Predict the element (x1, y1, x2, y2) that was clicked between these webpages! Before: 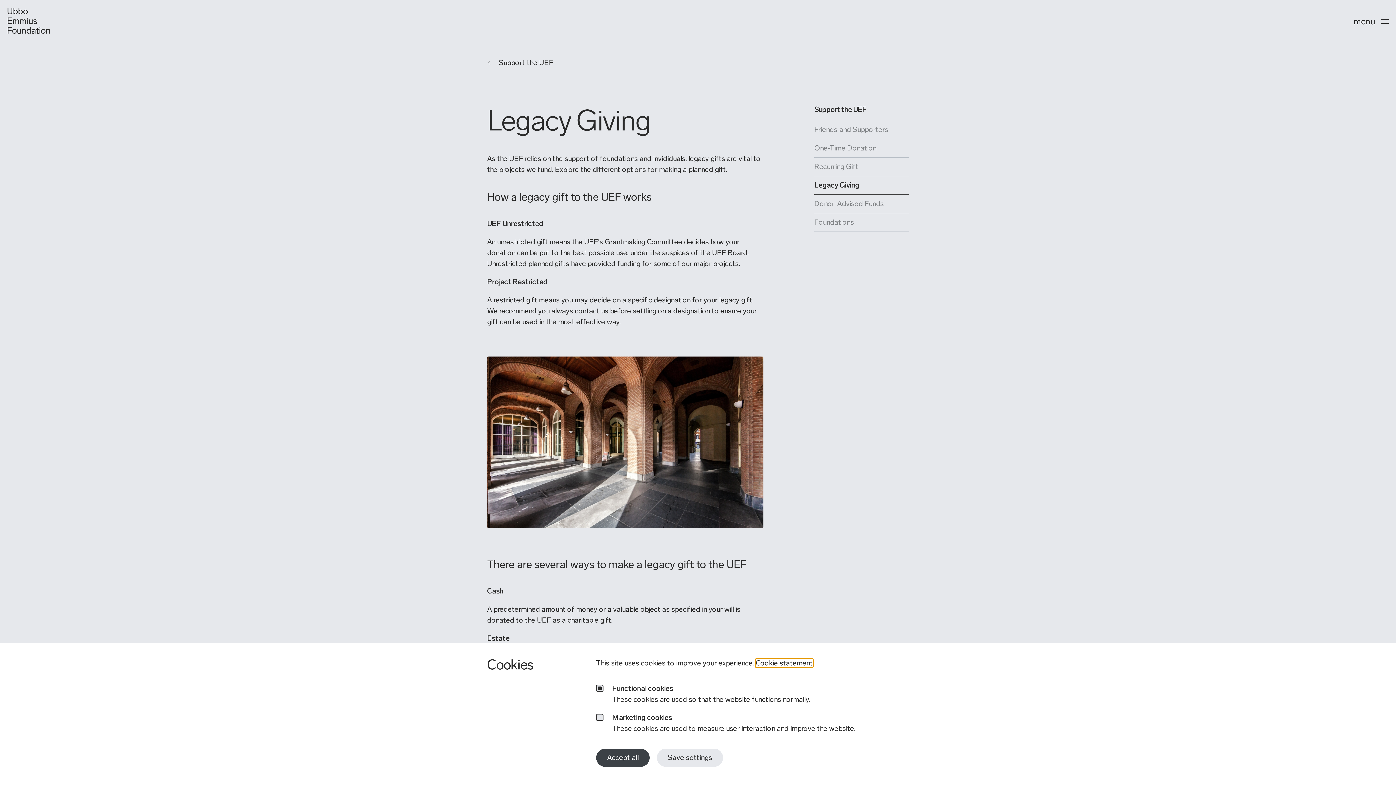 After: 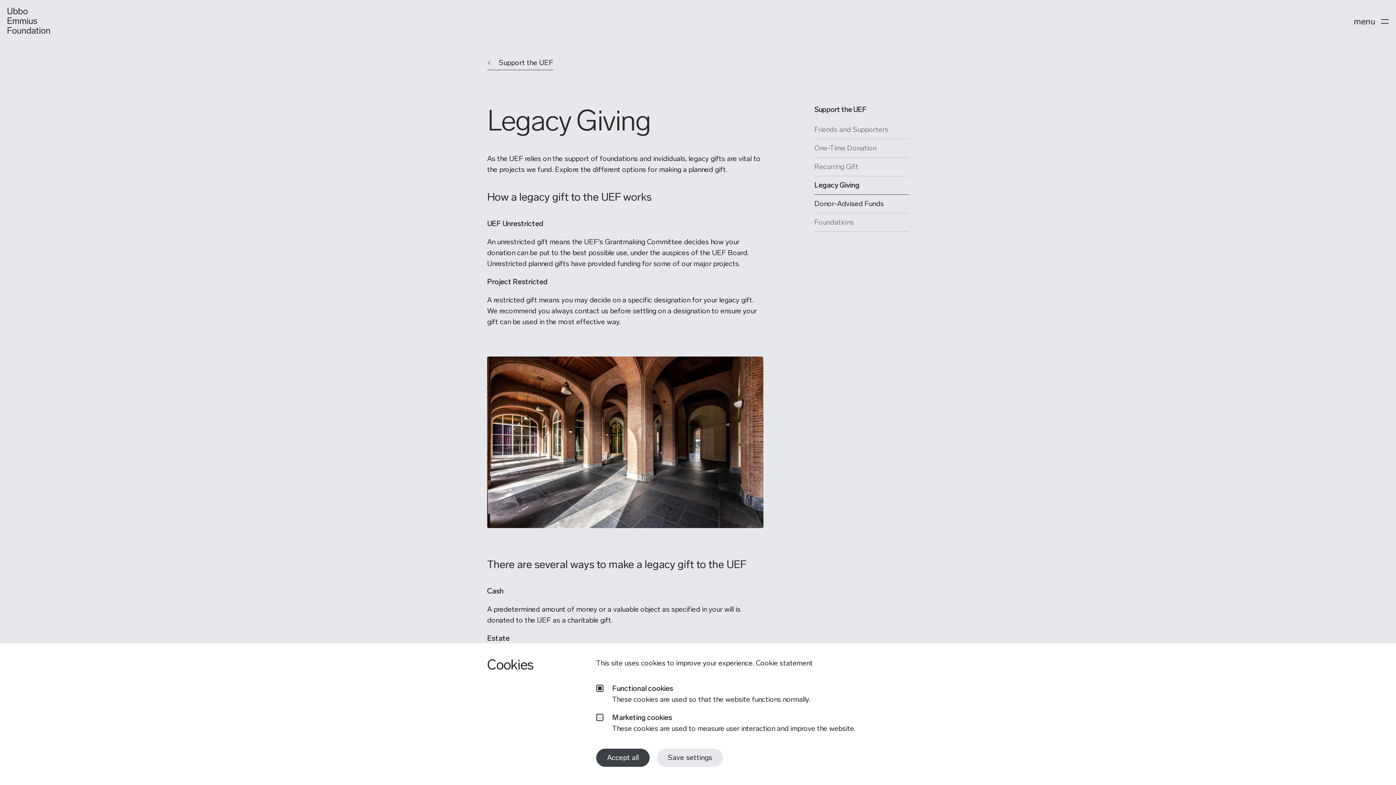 Action: bbox: (814, 194, 909, 213) label: Donor-Advised Funds